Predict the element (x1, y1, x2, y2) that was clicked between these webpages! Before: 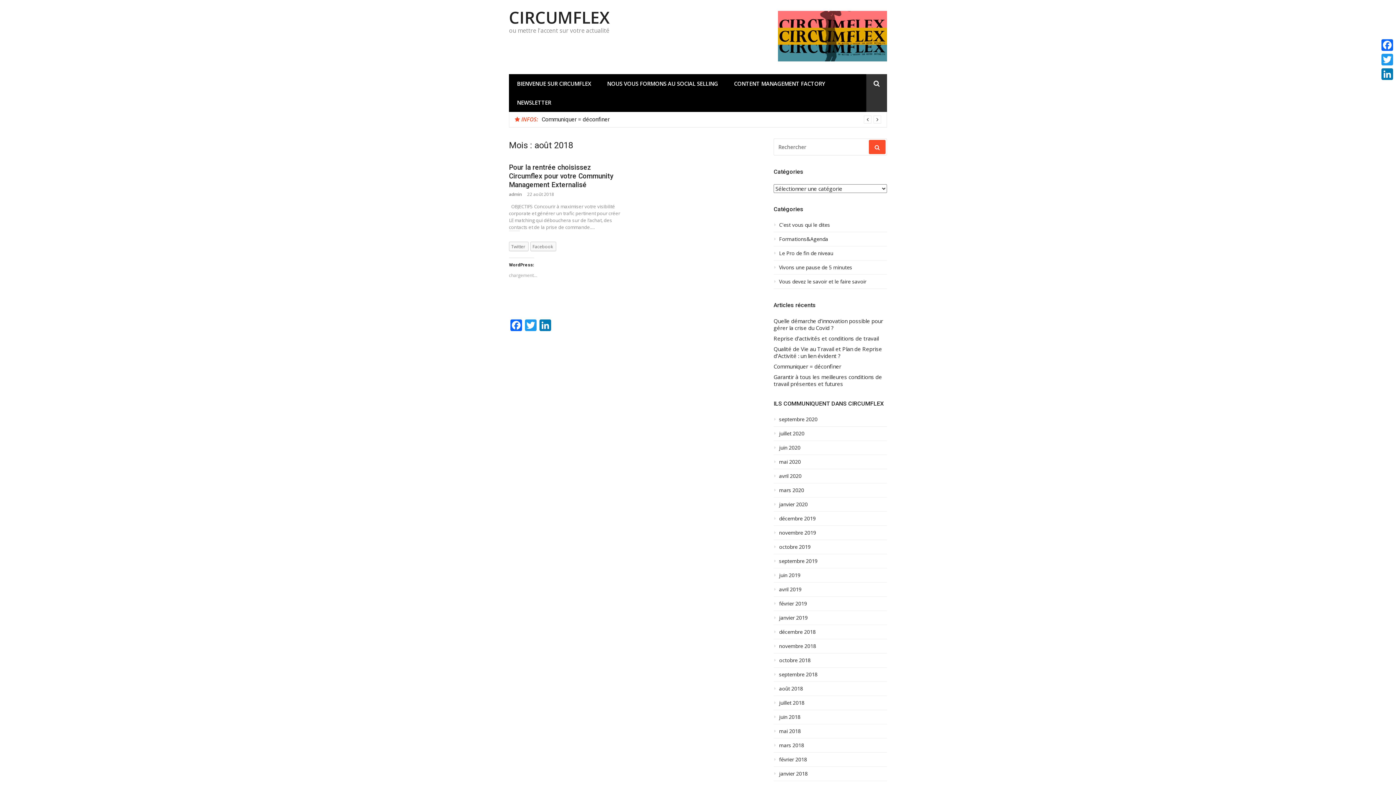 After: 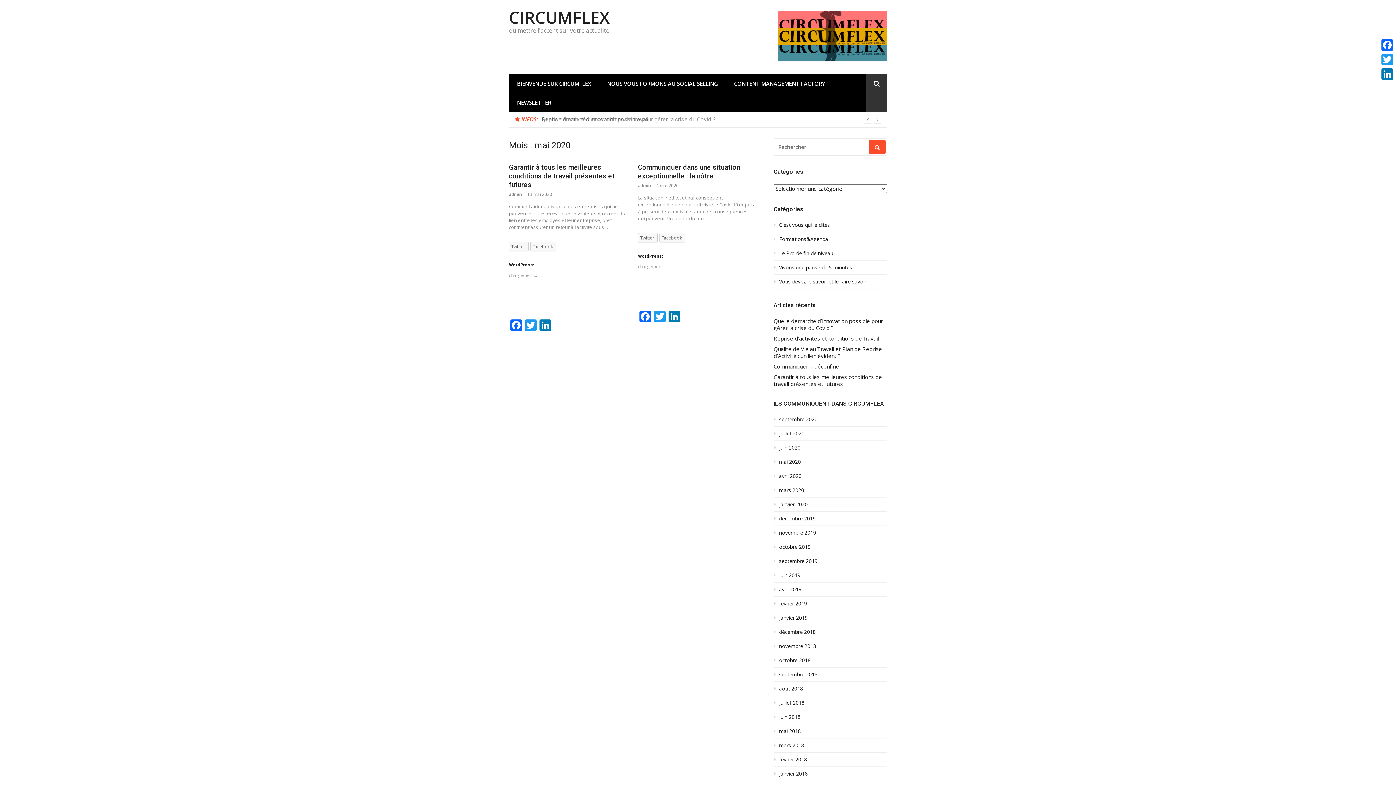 Action: label: mai 2020 bbox: (773, 458, 887, 469)